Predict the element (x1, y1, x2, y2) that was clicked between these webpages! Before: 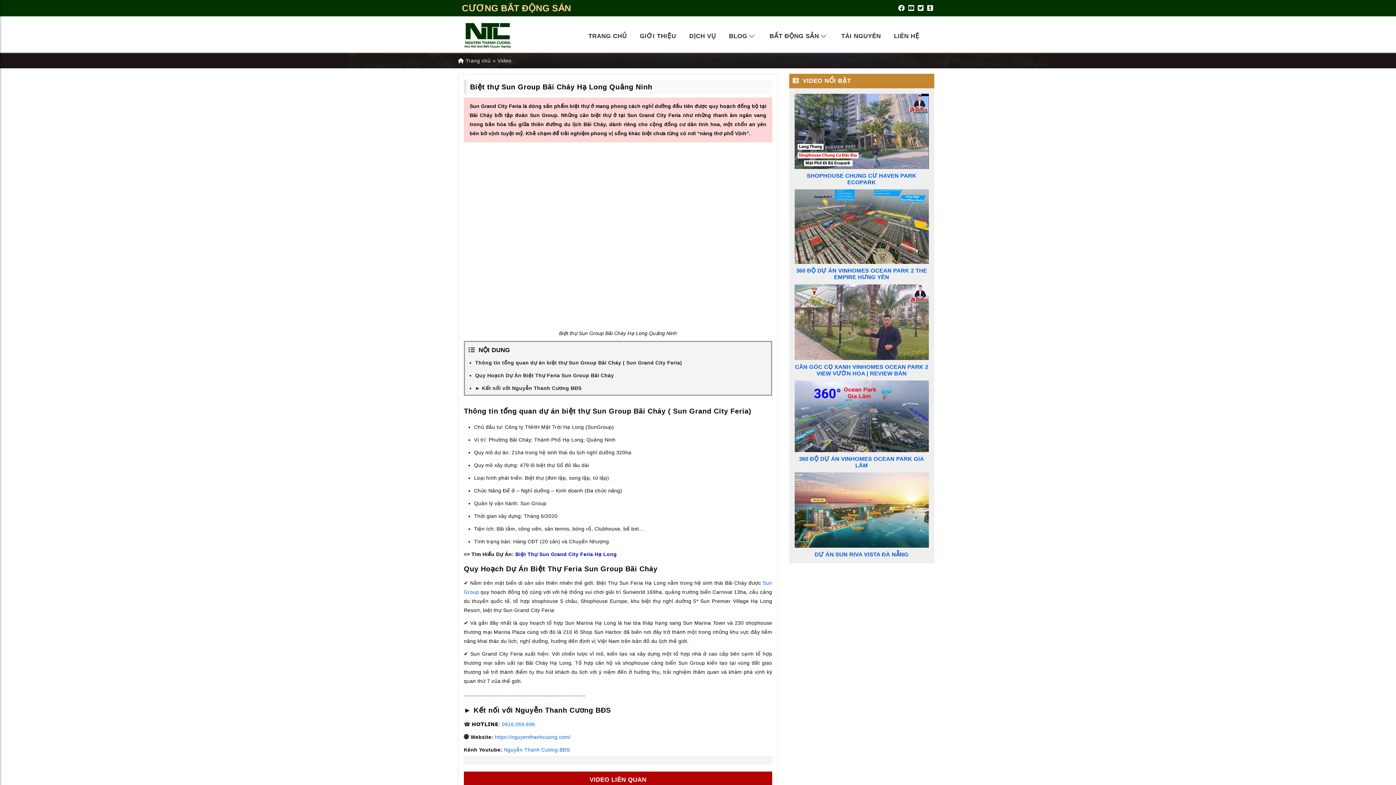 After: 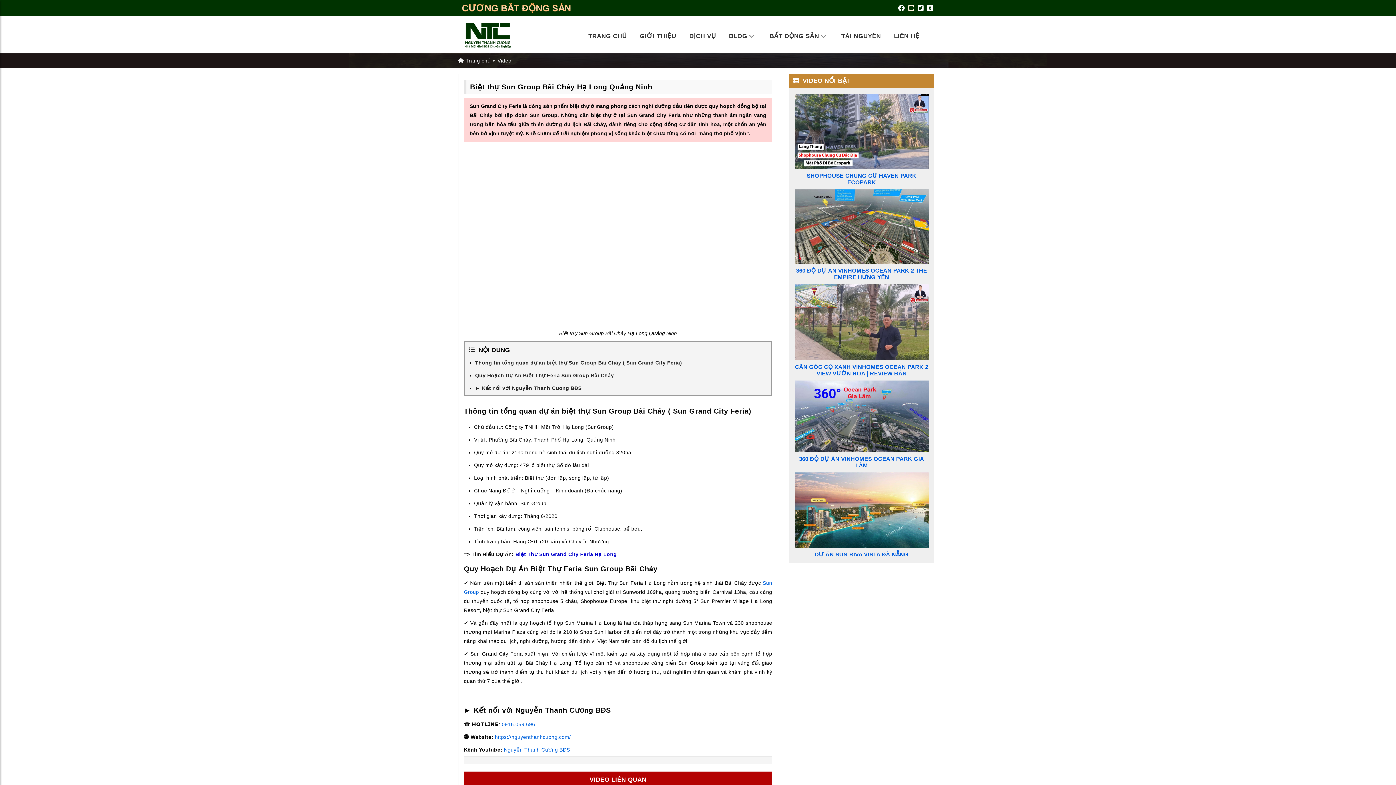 Action: bbox: (907, 5, 916, 11) label:  